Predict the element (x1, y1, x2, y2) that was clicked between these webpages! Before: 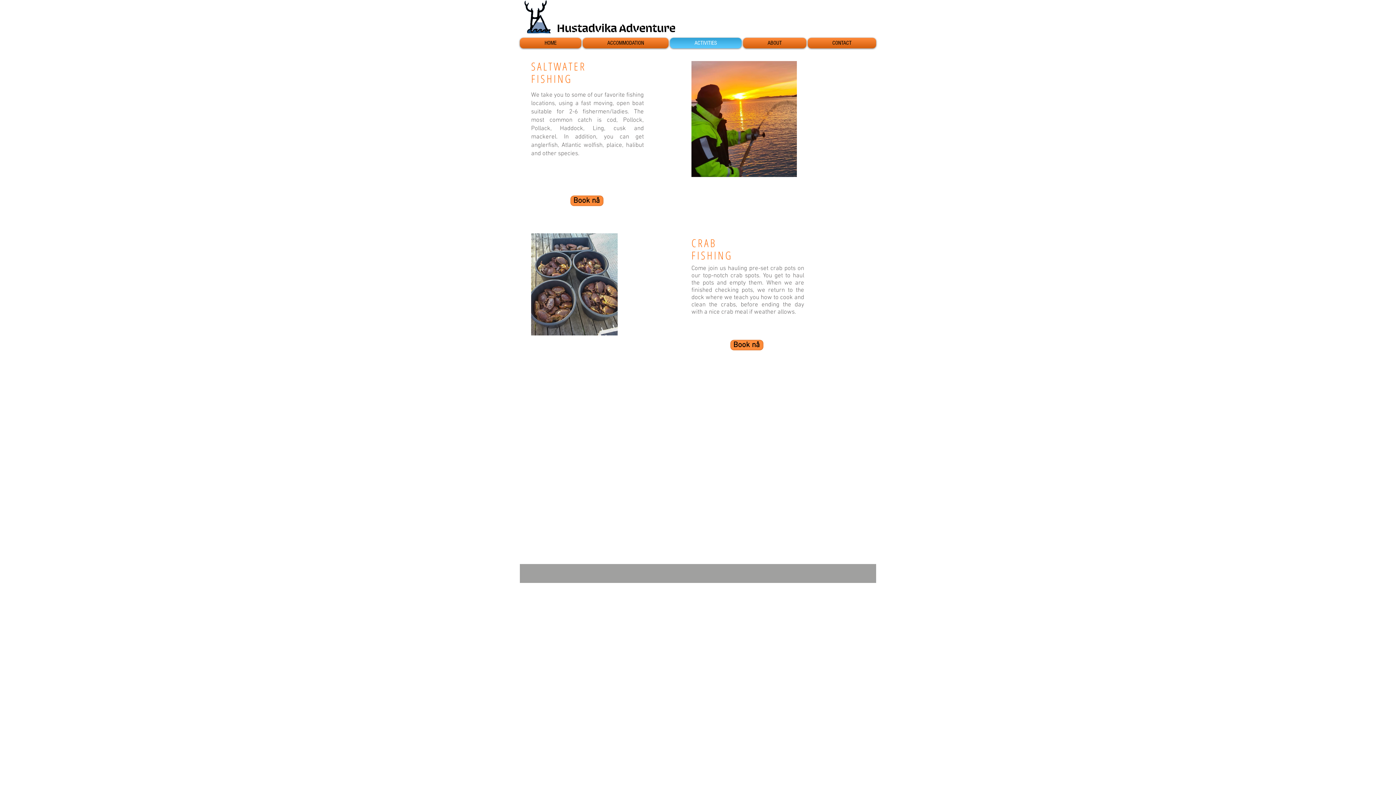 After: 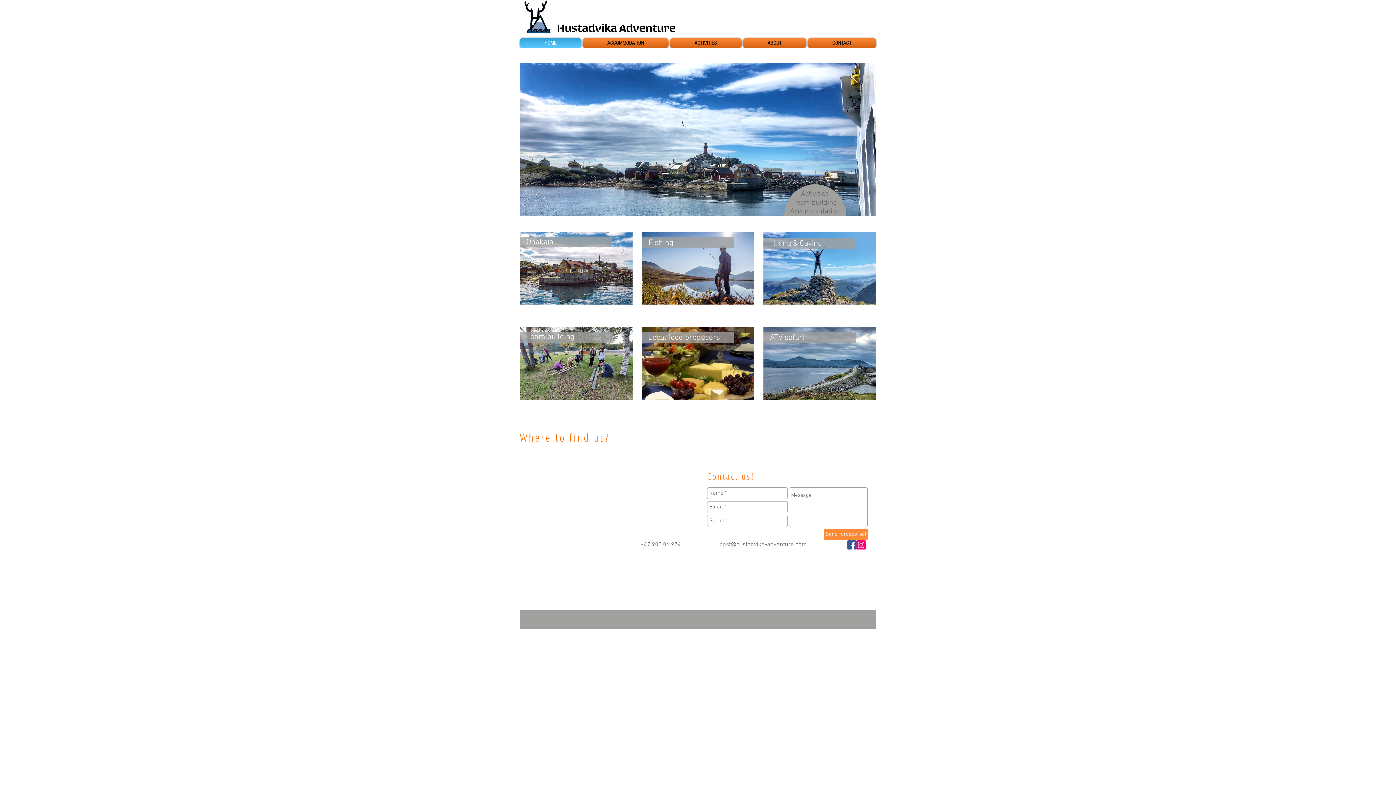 Action: label: HOME bbox: (520, 37, 582, 48)